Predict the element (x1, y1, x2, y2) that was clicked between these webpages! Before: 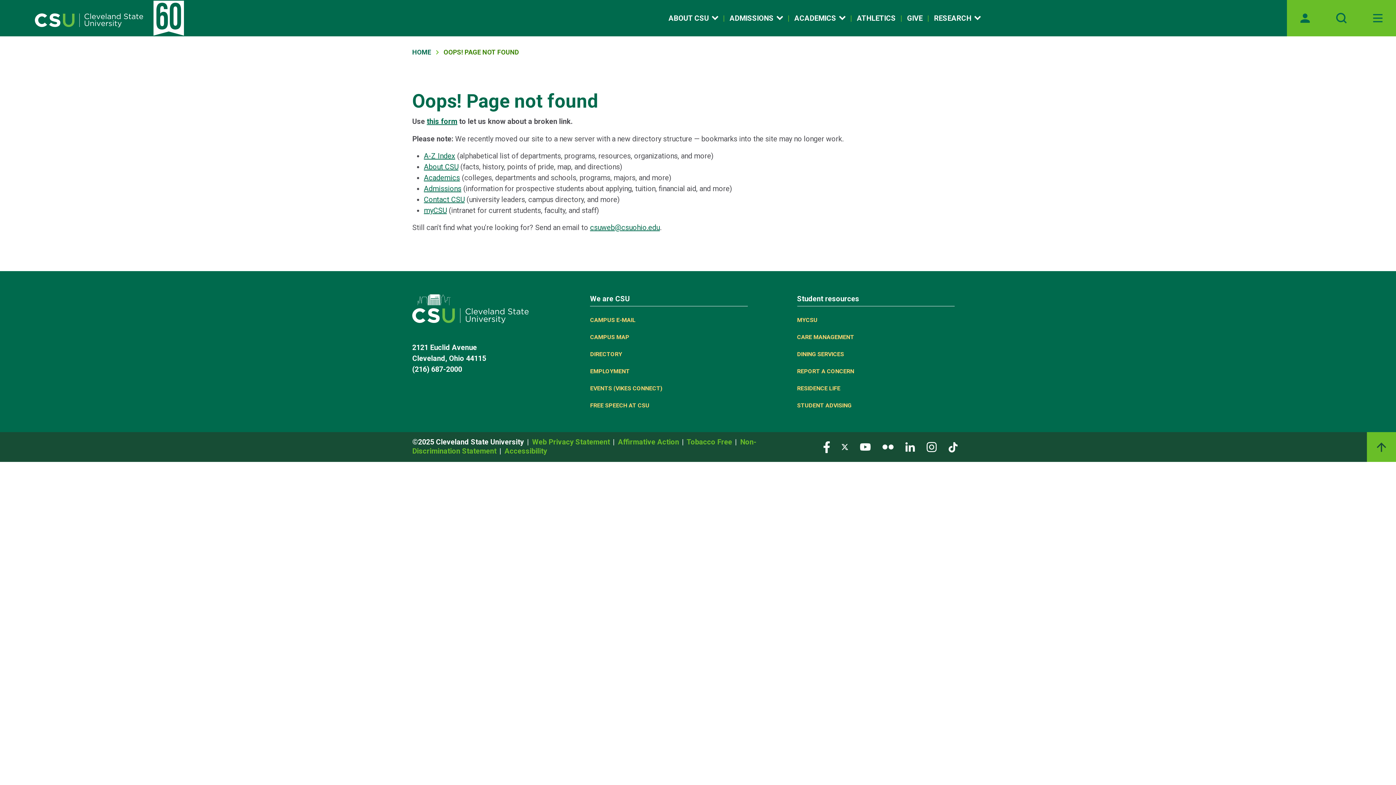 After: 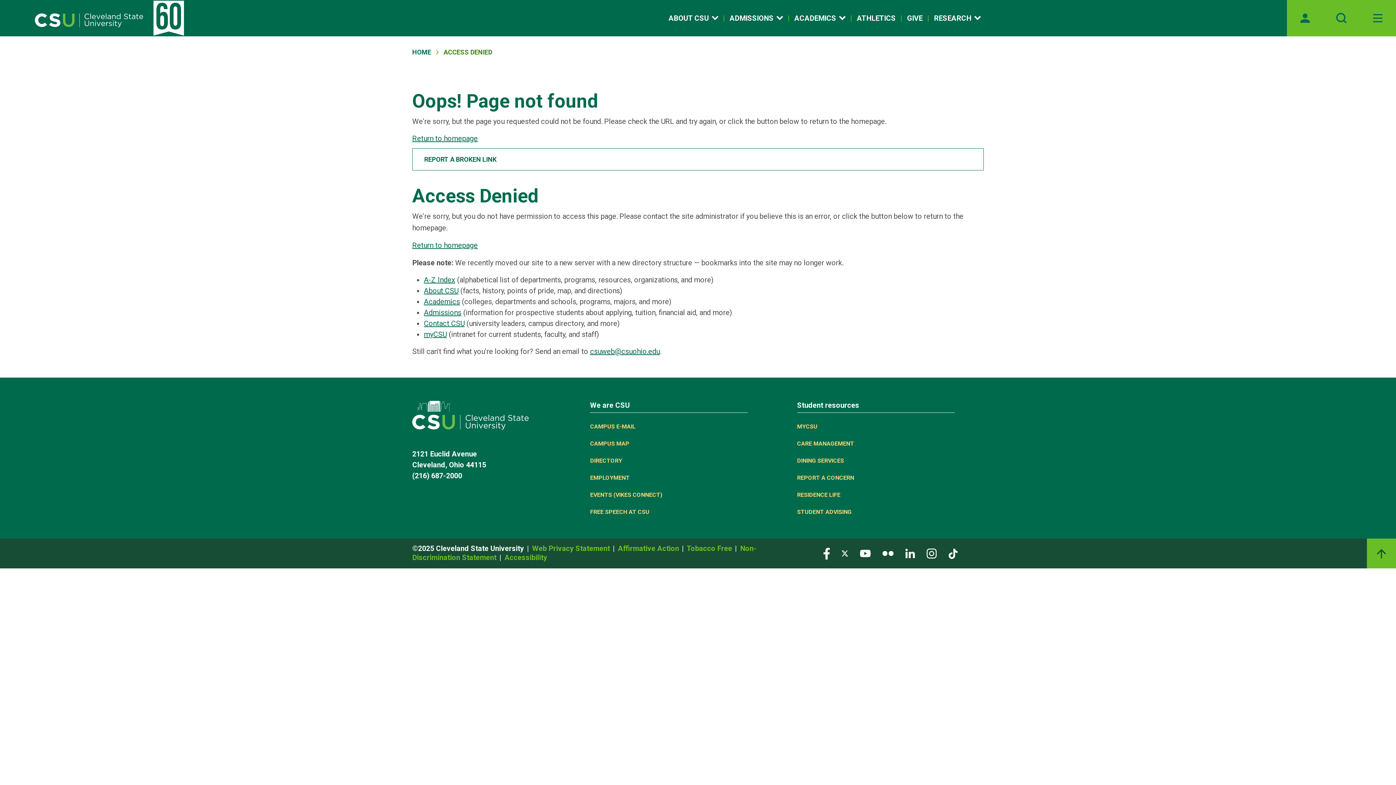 Action: label: Admissions bbox: (424, 184, 461, 193)